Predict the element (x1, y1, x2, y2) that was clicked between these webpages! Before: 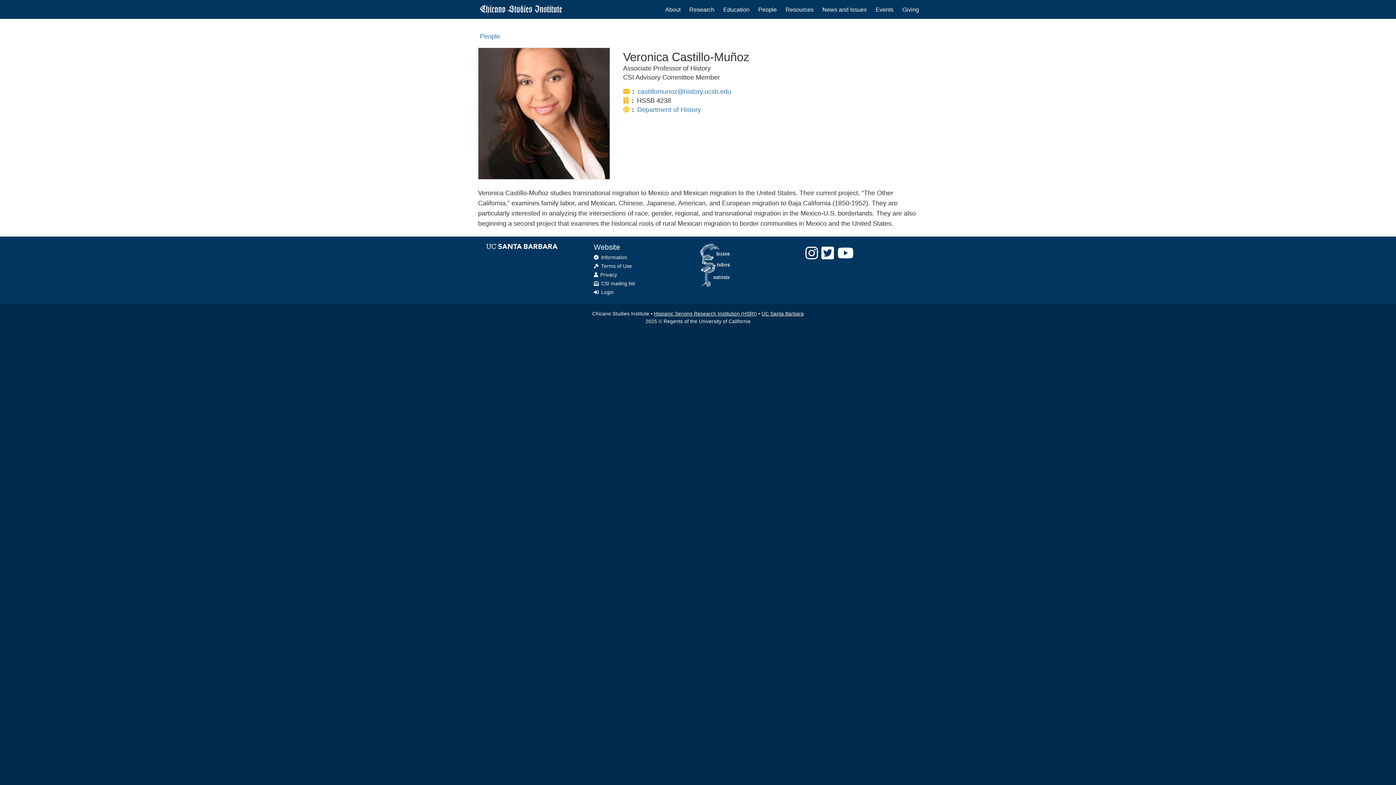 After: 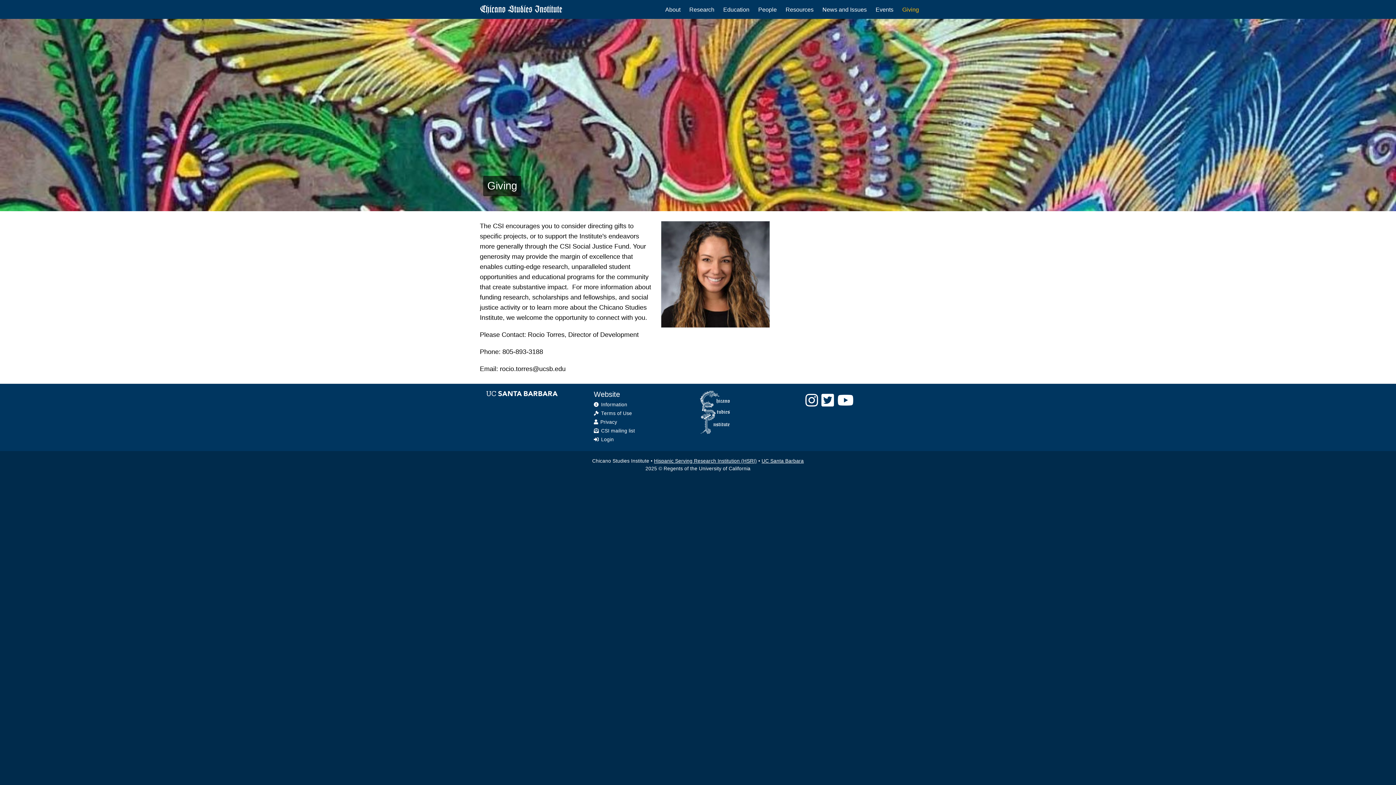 Action: bbox: (902, 5, 919, 13) label: Giving